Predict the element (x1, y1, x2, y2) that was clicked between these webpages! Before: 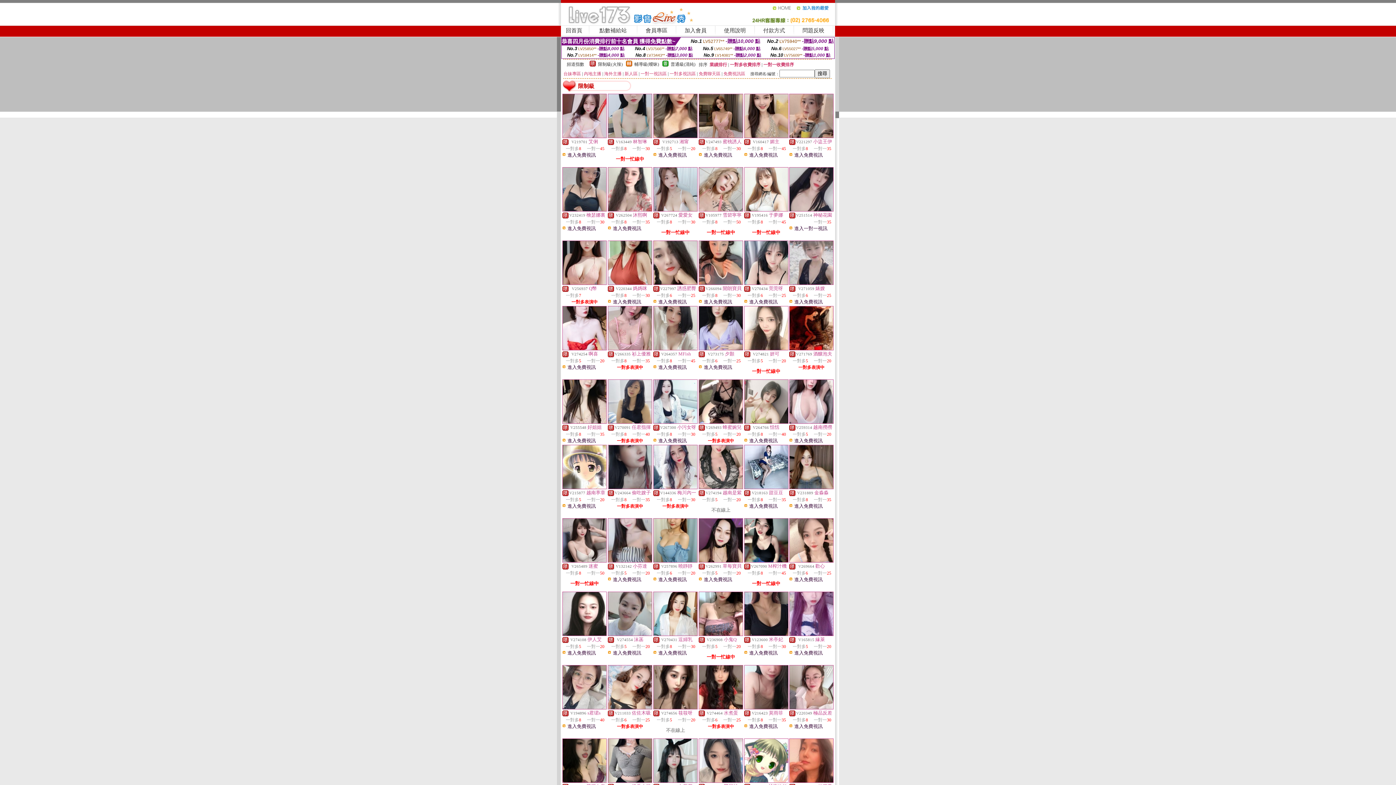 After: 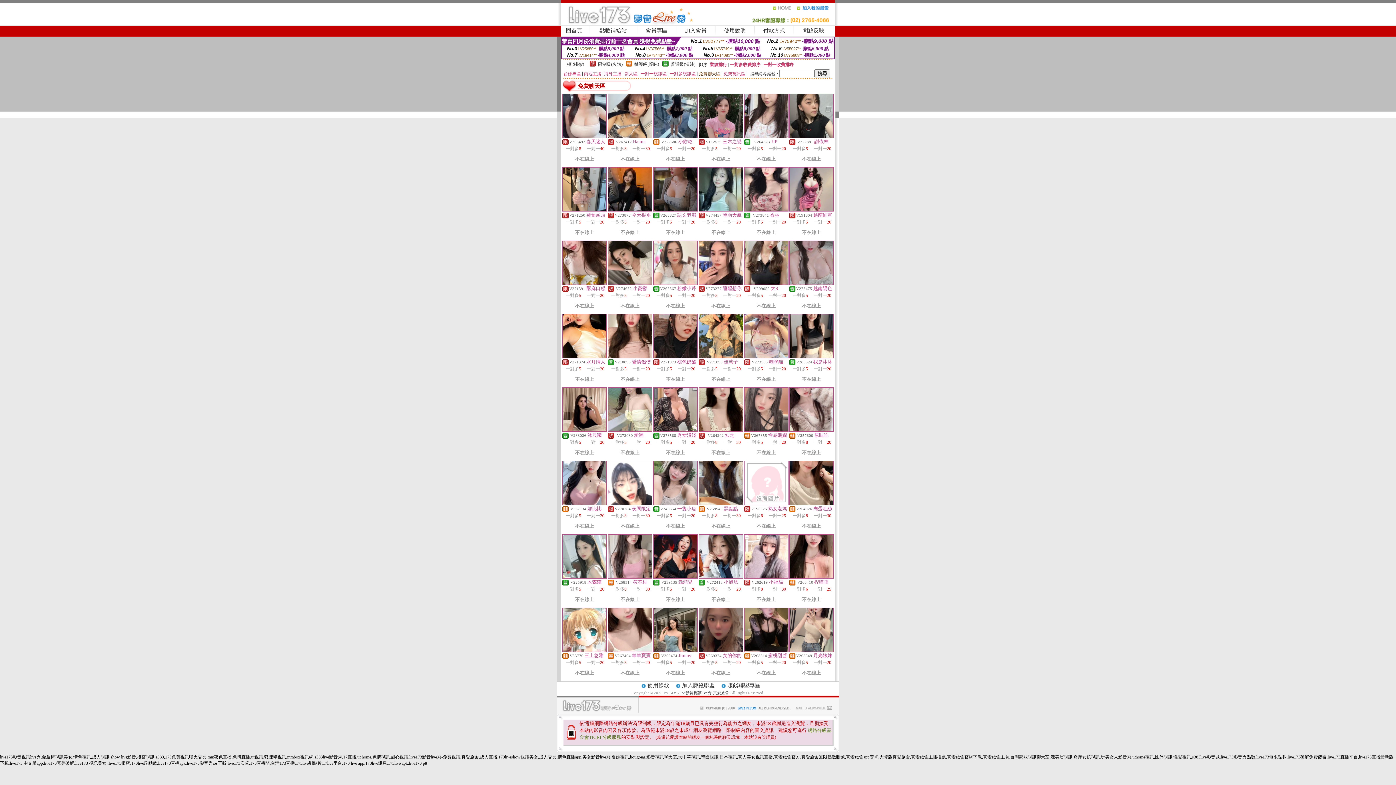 Action: bbox: (698, 71, 720, 76) label: 免費聊天區